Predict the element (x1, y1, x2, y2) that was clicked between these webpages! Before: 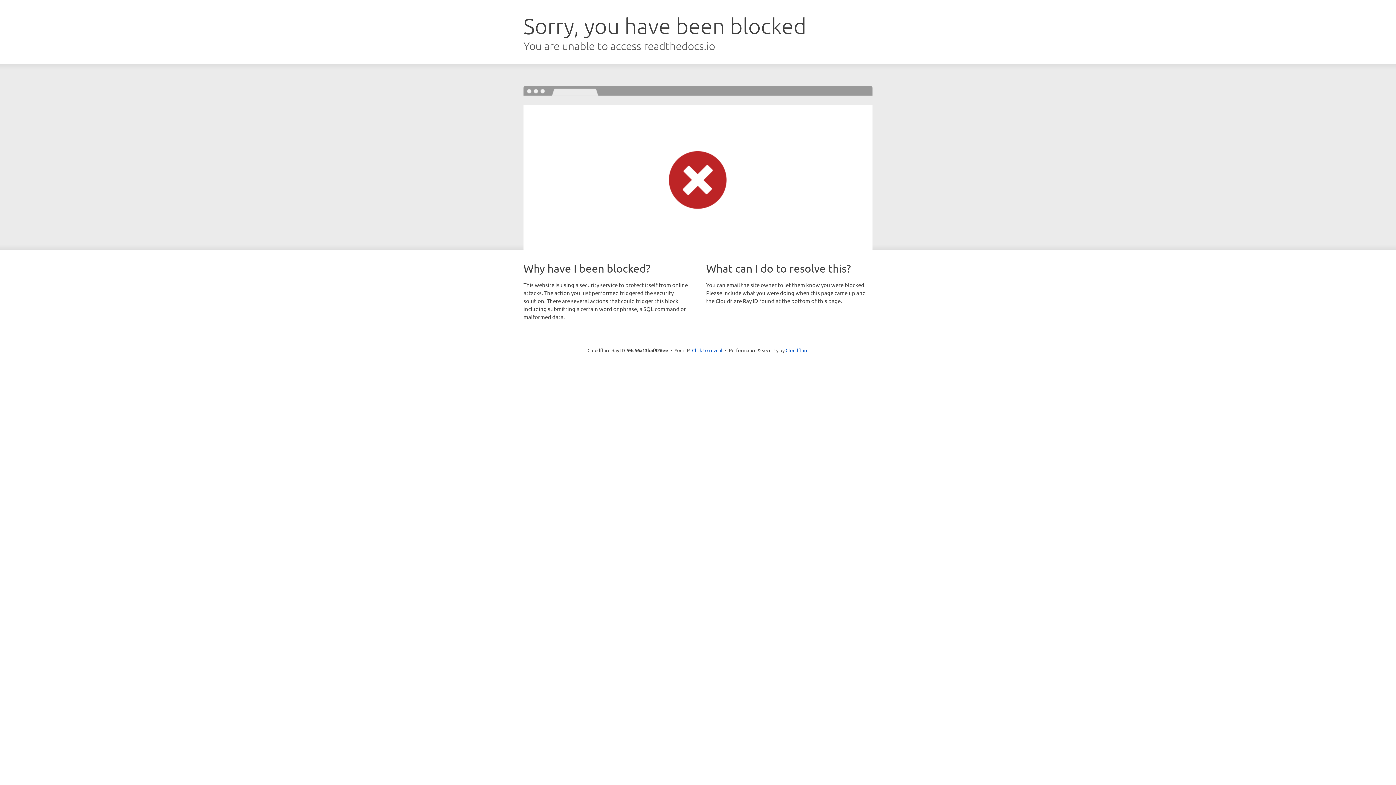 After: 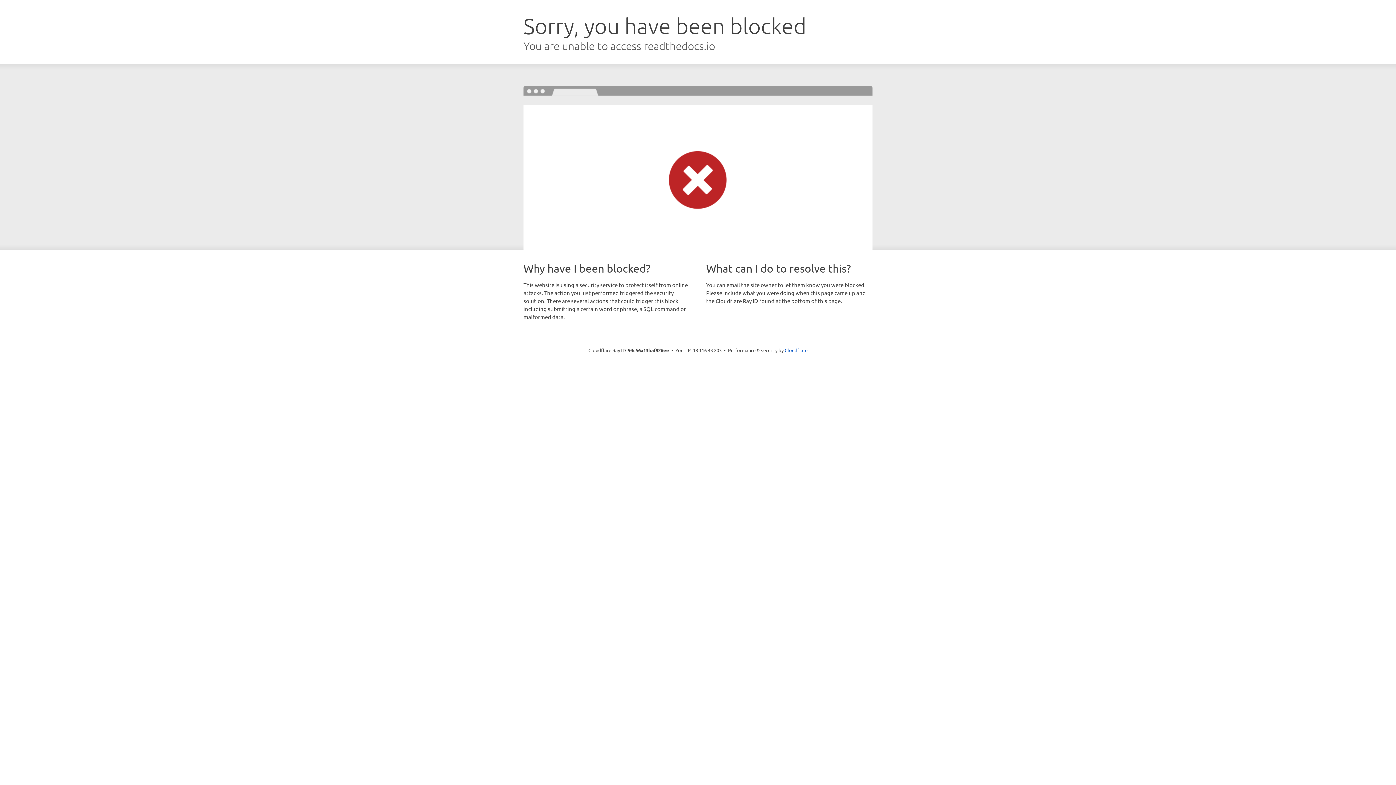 Action: bbox: (692, 346, 722, 353) label: Click to reveal